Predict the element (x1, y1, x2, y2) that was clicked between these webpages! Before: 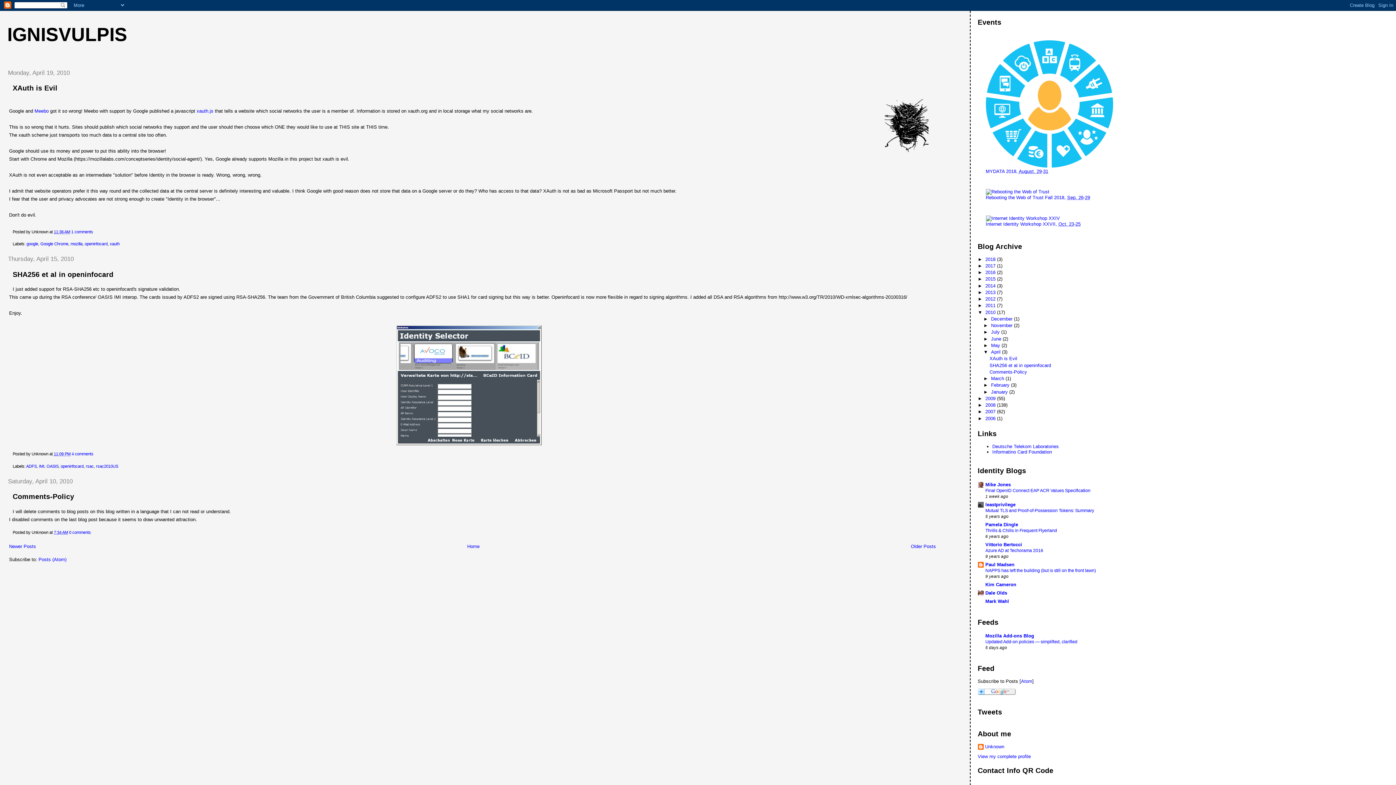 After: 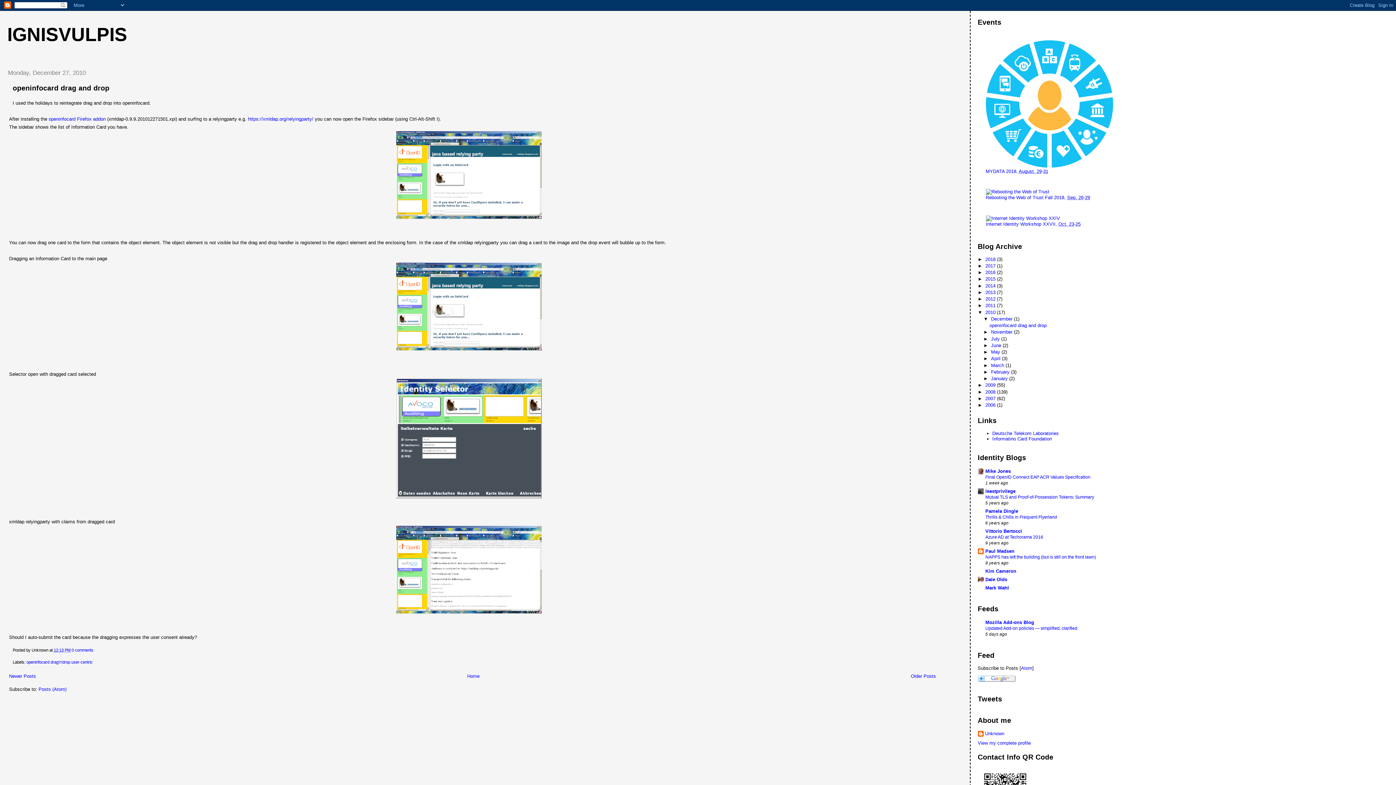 Action: label: December  bbox: (991, 316, 1014, 321)